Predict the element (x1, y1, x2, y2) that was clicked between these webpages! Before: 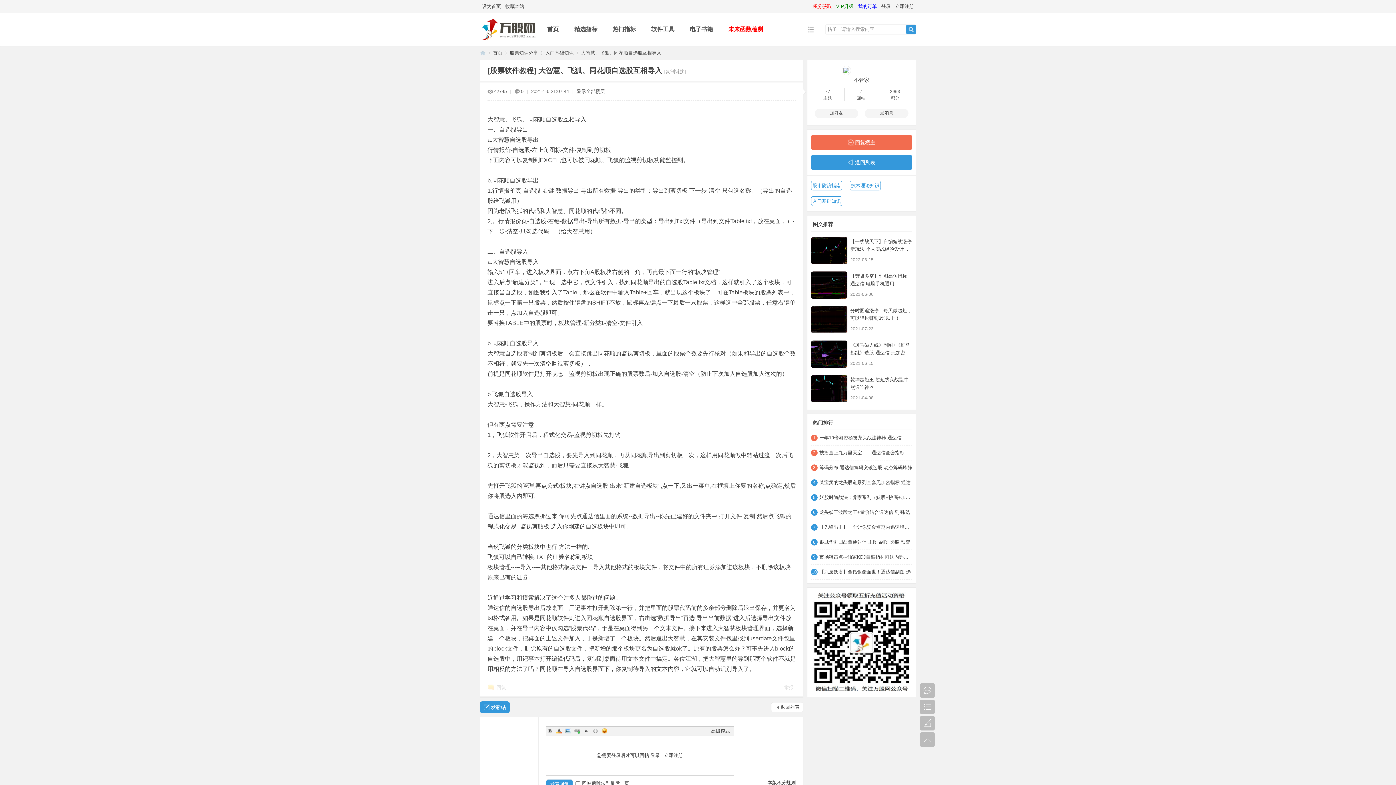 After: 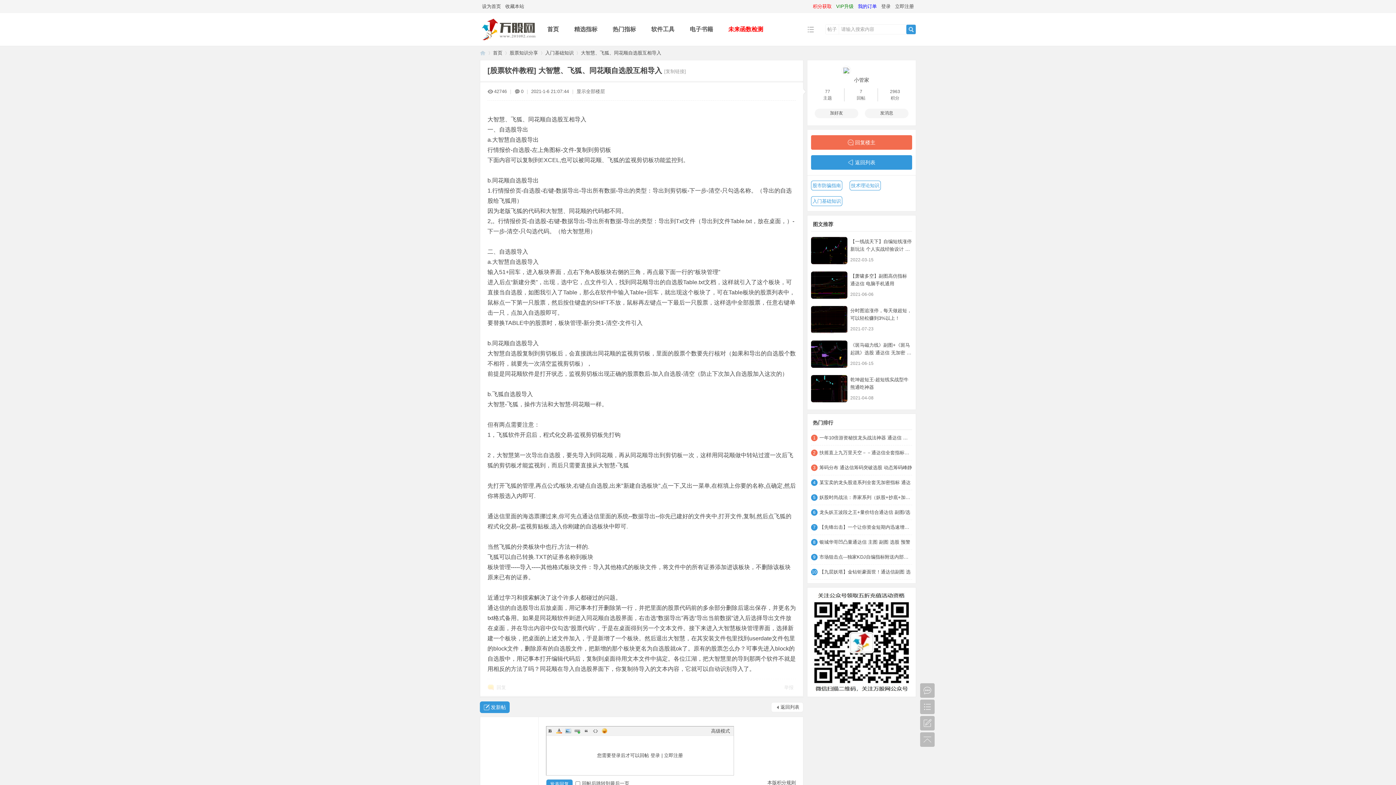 Action: label: 大智慧、飞狐、同花顺自选股互相导入 bbox: (581, 47, 661, 58)